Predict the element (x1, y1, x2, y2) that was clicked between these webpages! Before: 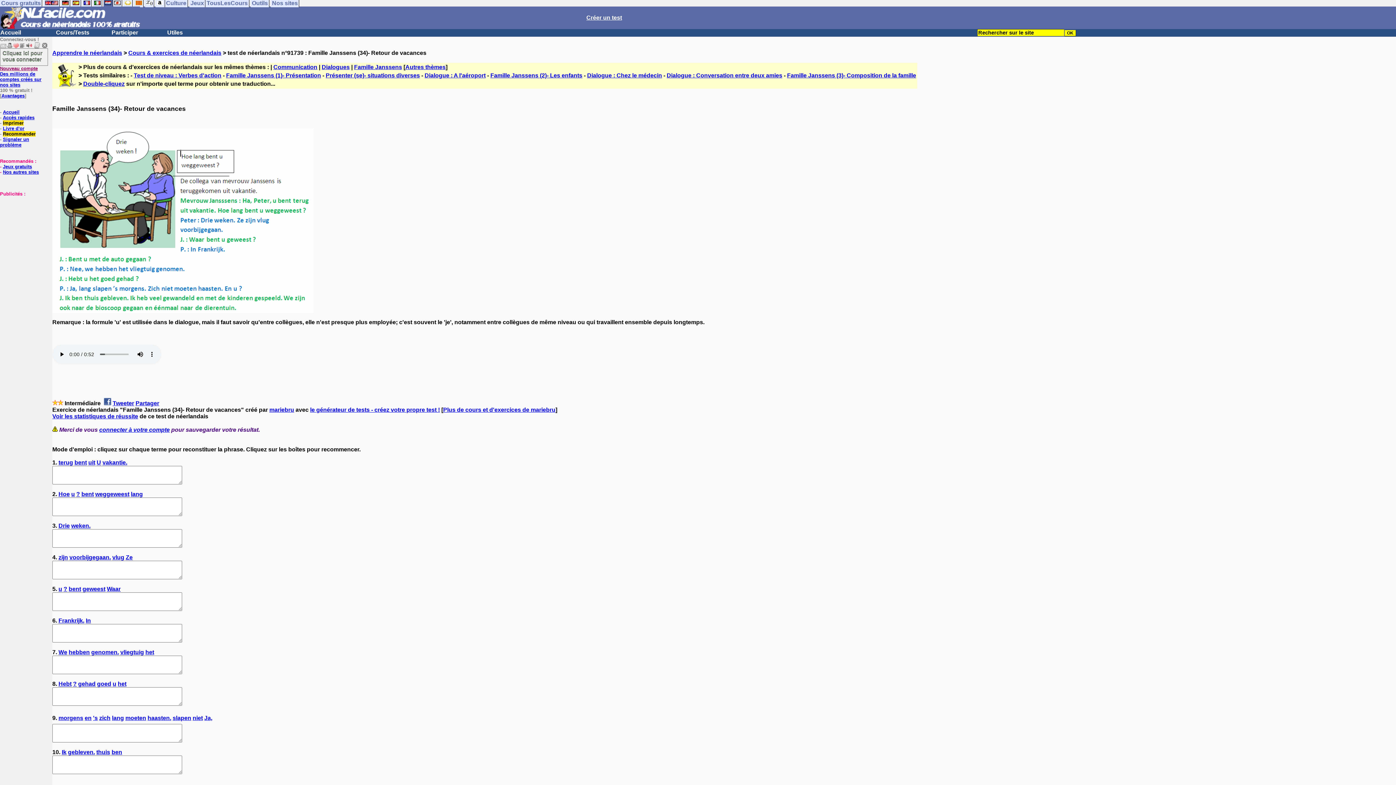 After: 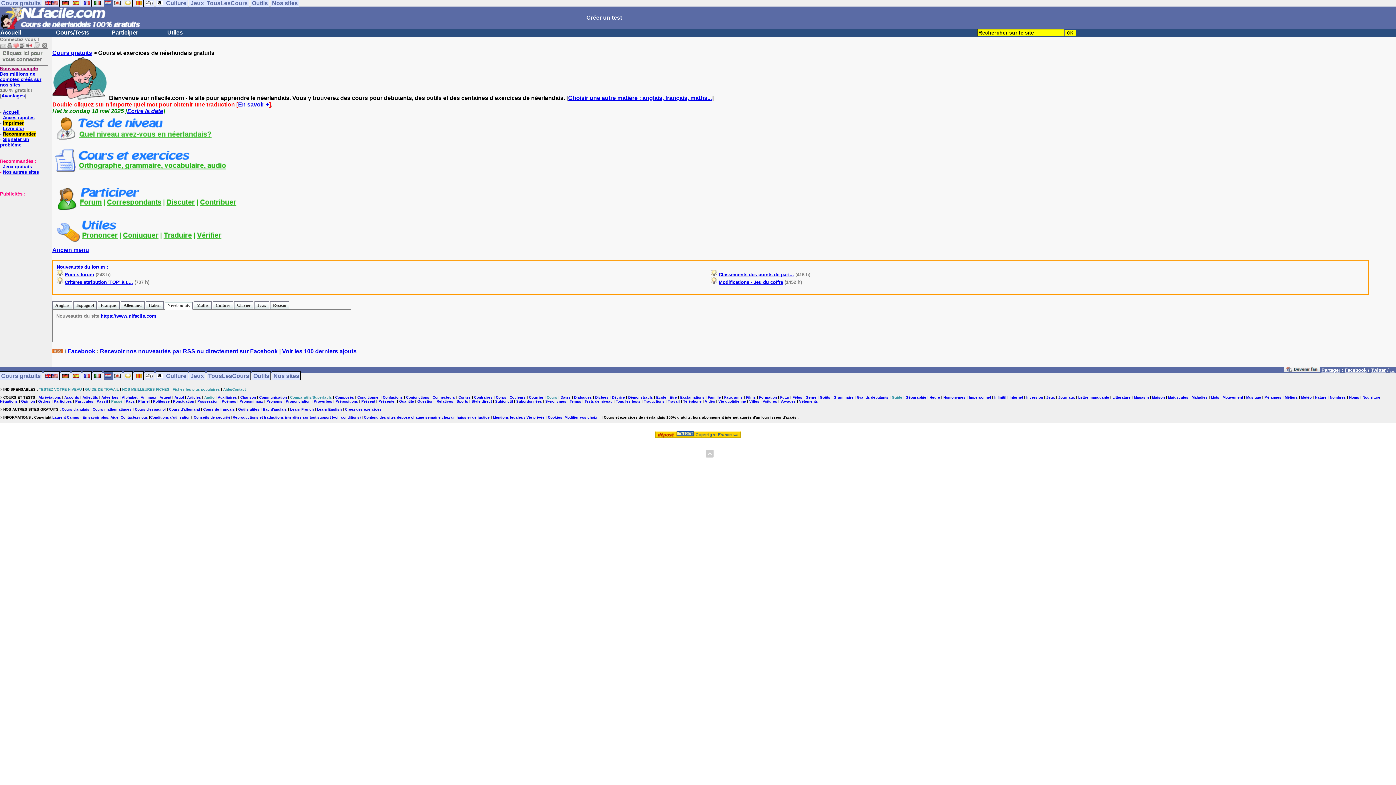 Action: bbox: (103, -1, 112, 7)